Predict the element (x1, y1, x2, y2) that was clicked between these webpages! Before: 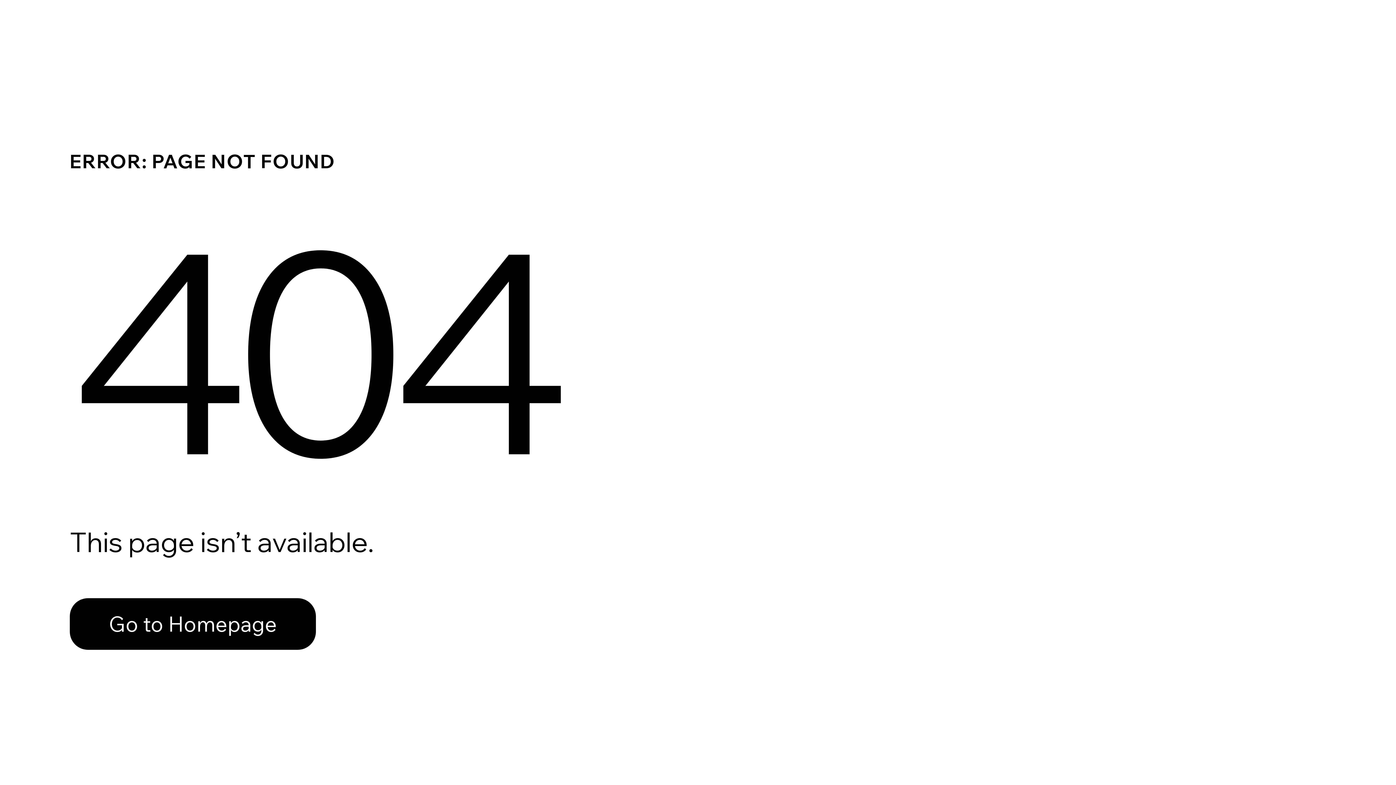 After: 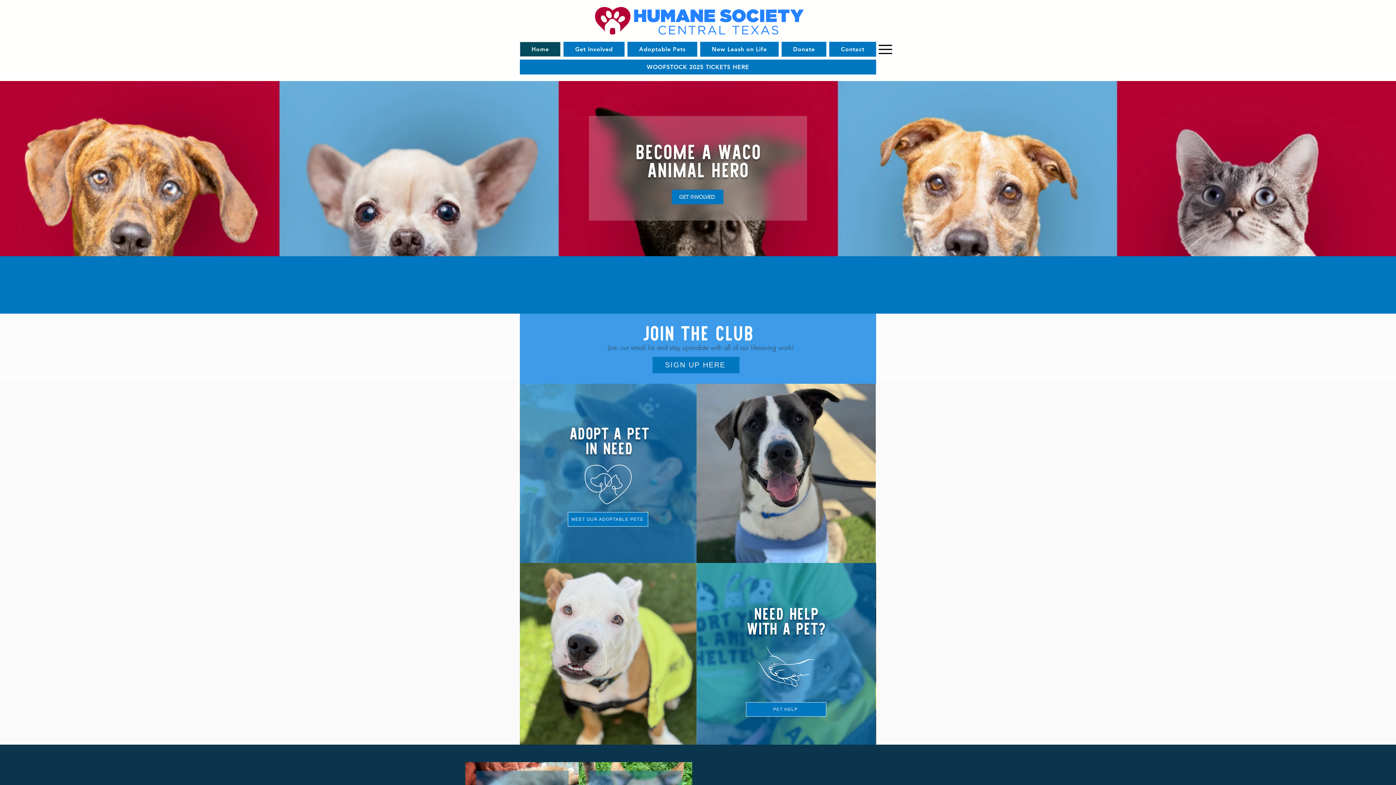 Action: label: Go to Homepage bbox: (69, 598, 316, 650)